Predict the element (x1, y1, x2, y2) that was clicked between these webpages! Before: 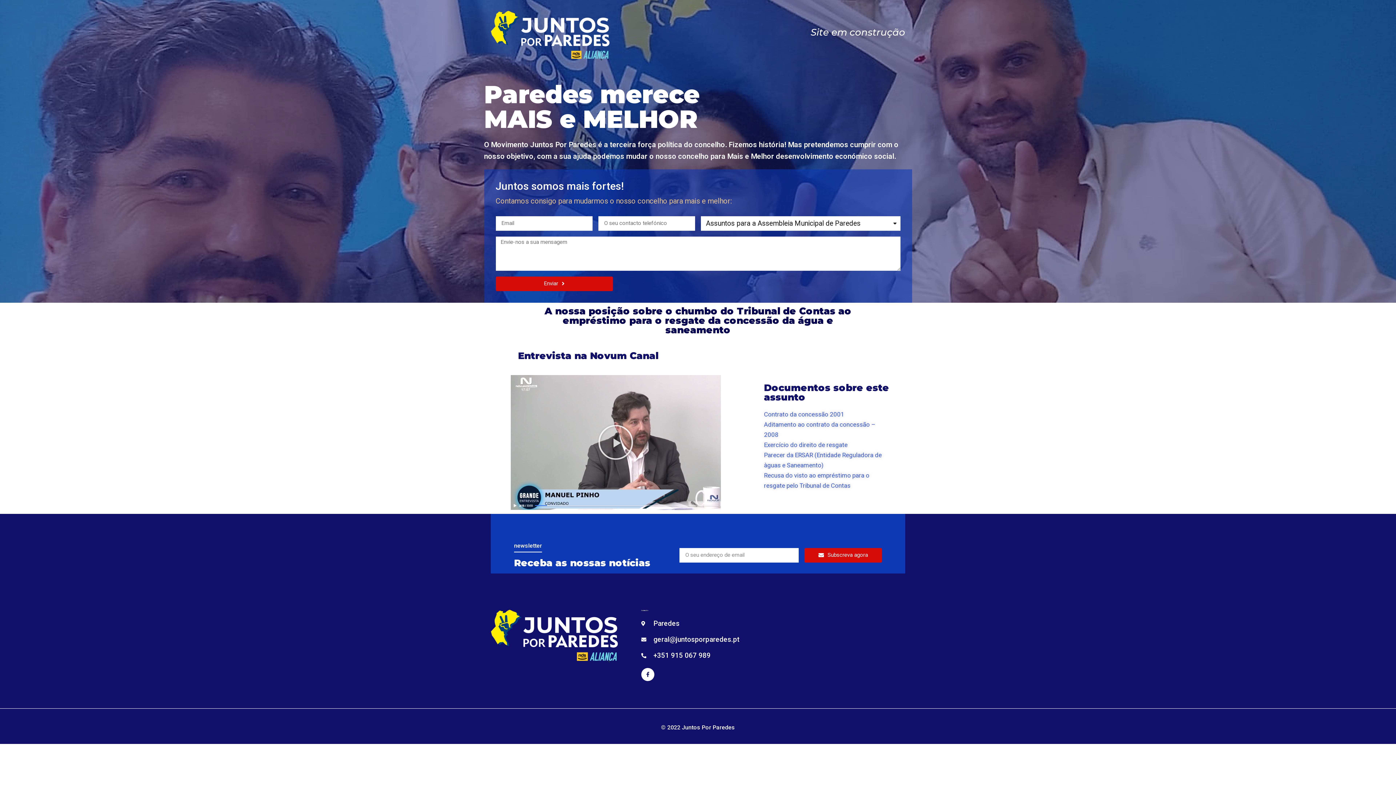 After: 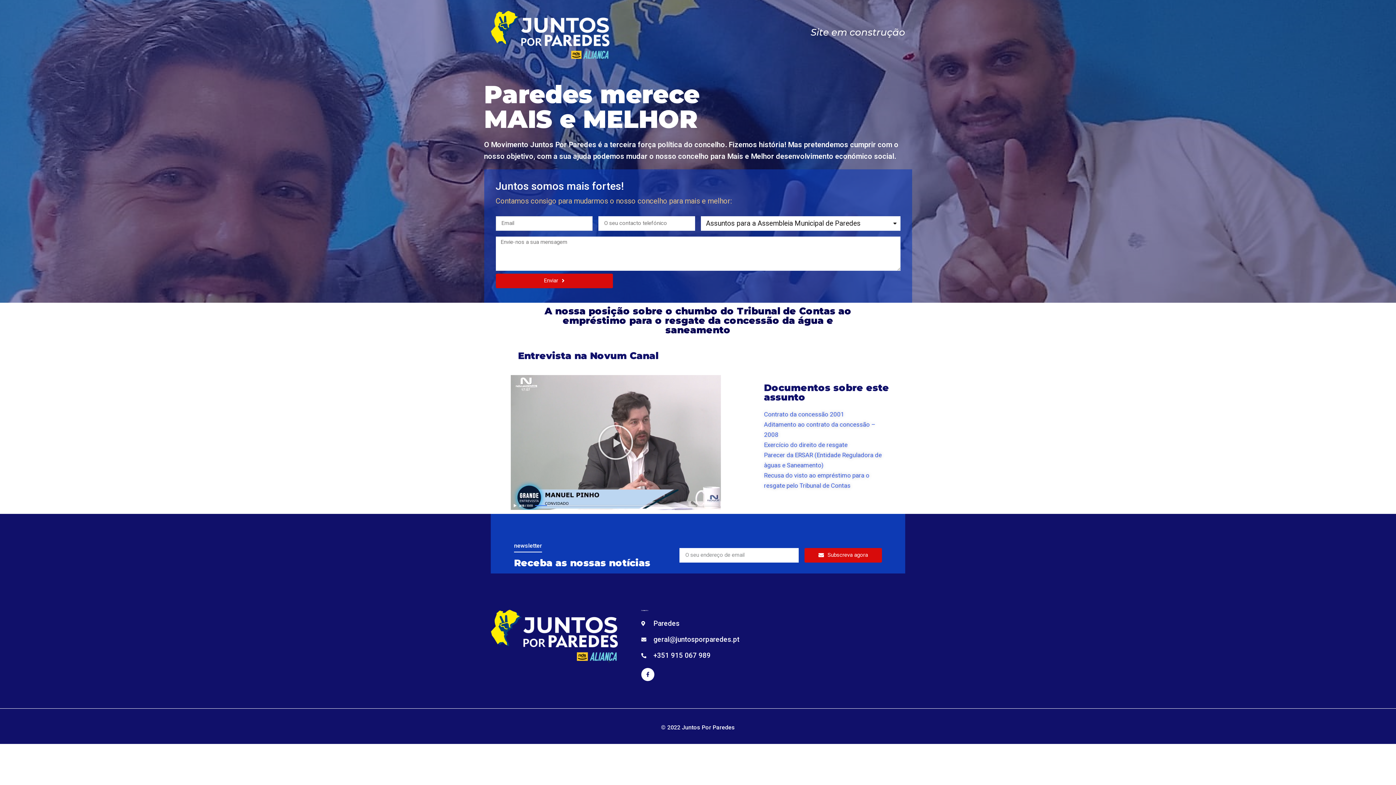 Action: bbox: (495, 276, 613, 291) label: Enviar